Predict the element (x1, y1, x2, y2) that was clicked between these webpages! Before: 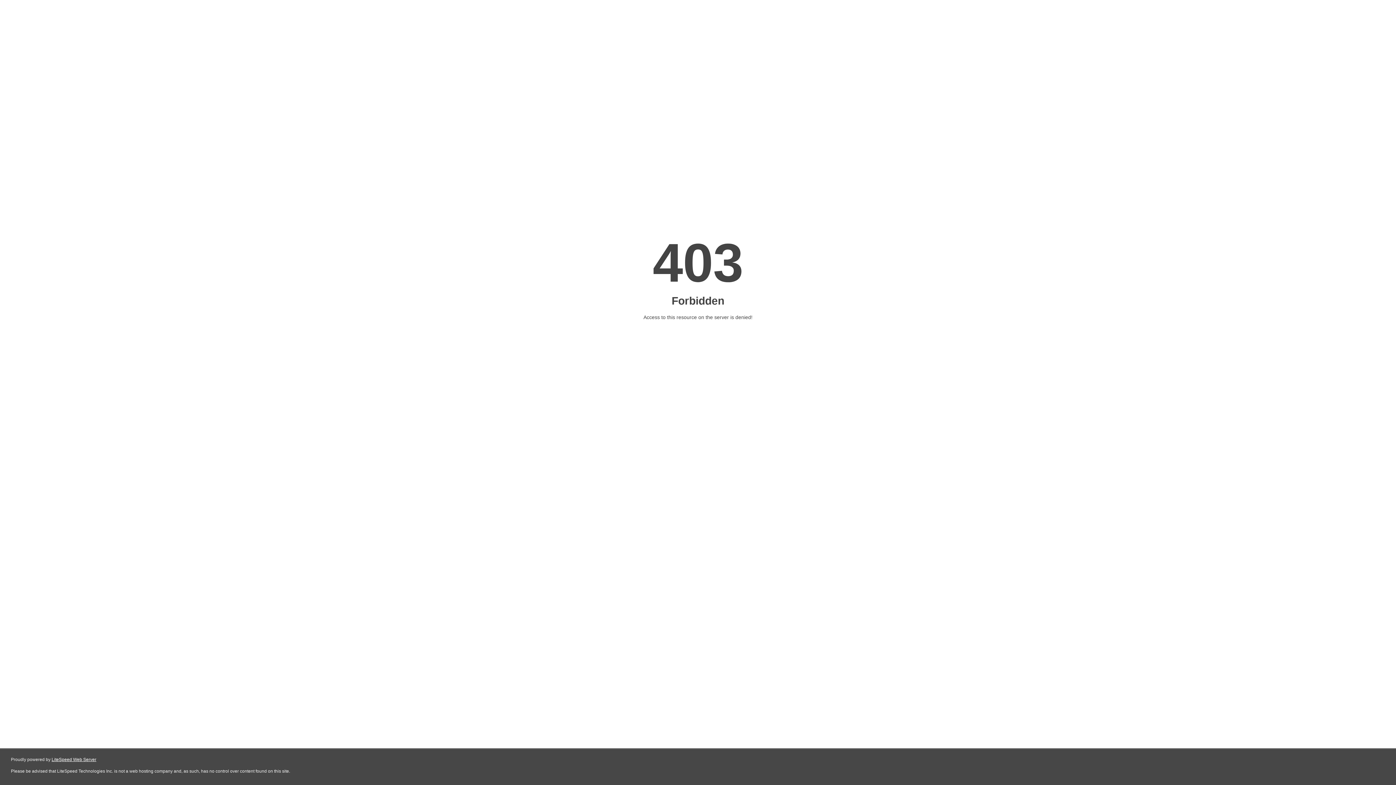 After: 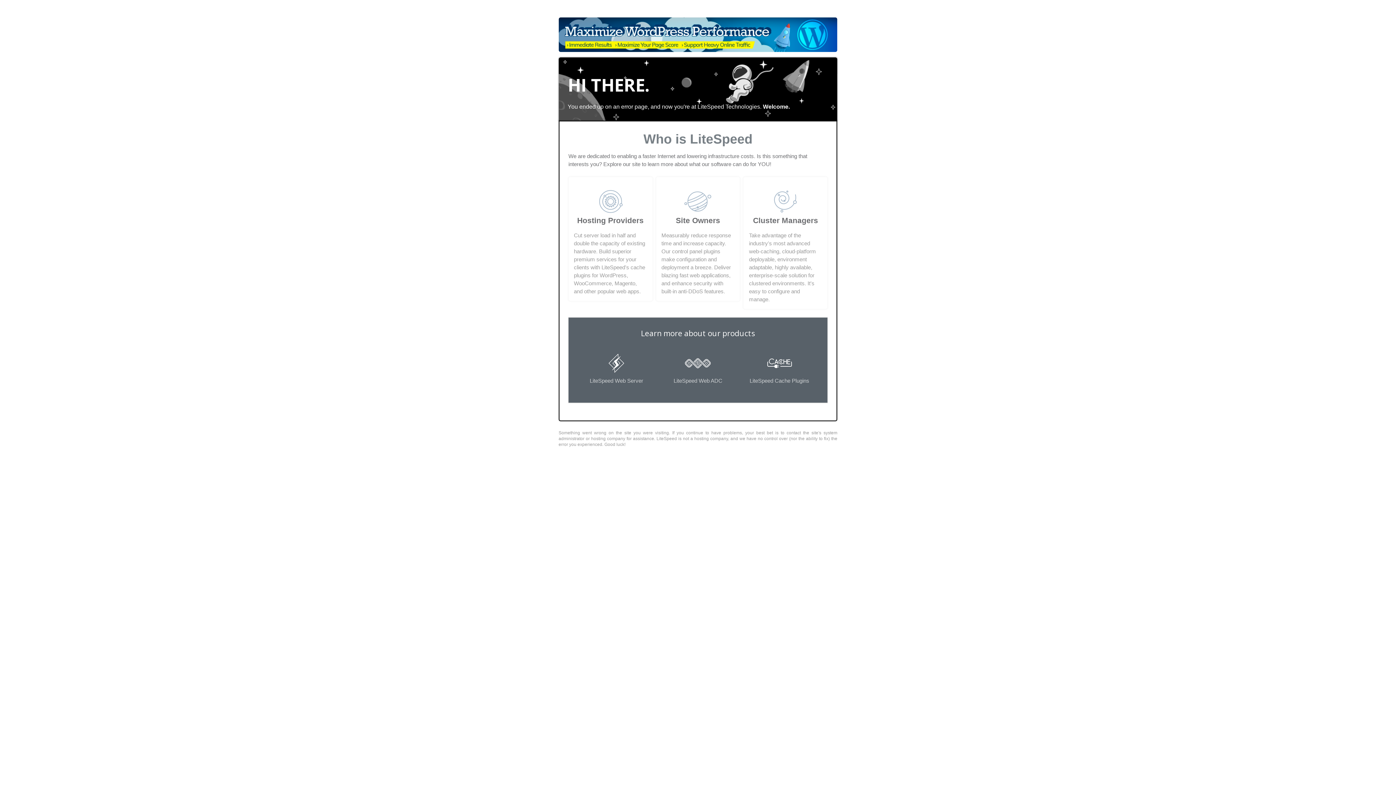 Action: label: LiteSpeed Web Server bbox: (51, 757, 96, 762)